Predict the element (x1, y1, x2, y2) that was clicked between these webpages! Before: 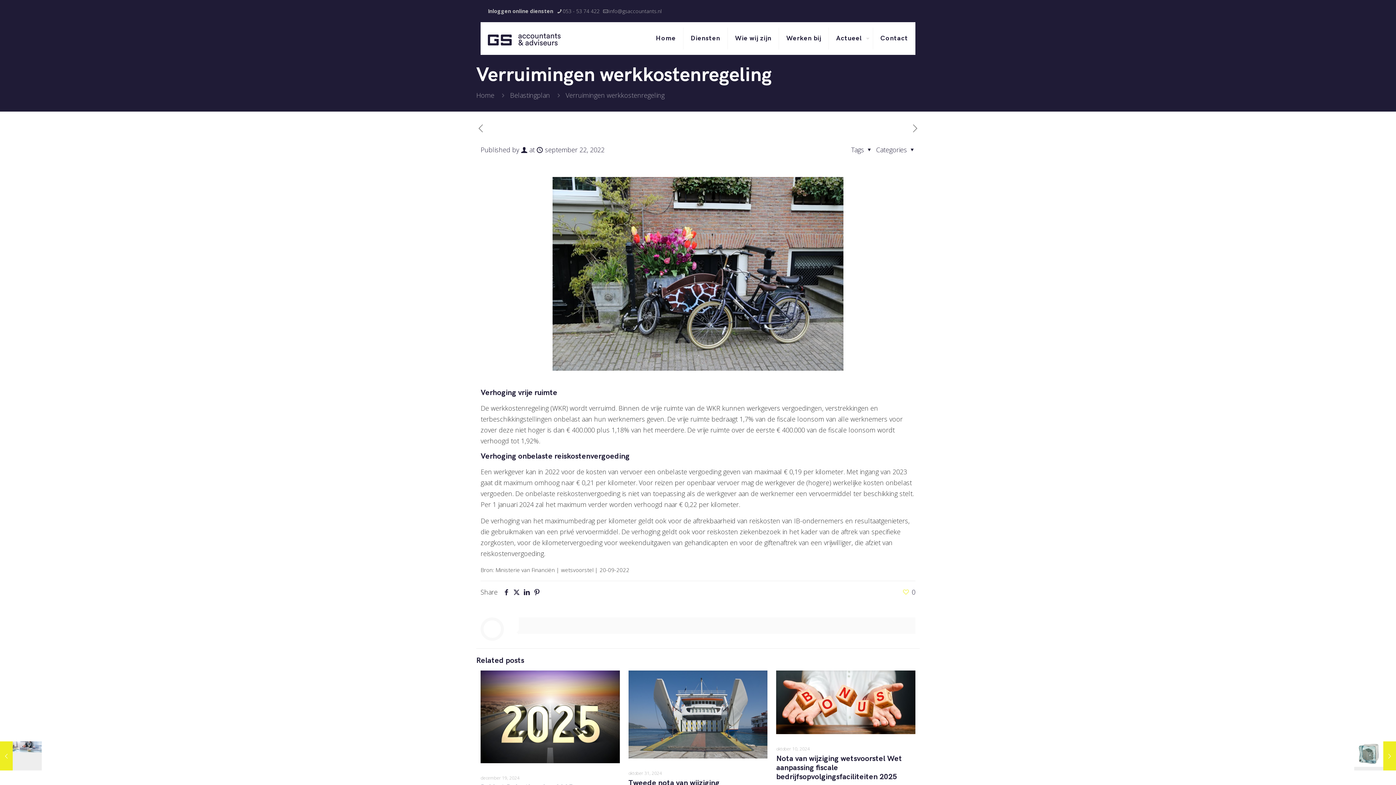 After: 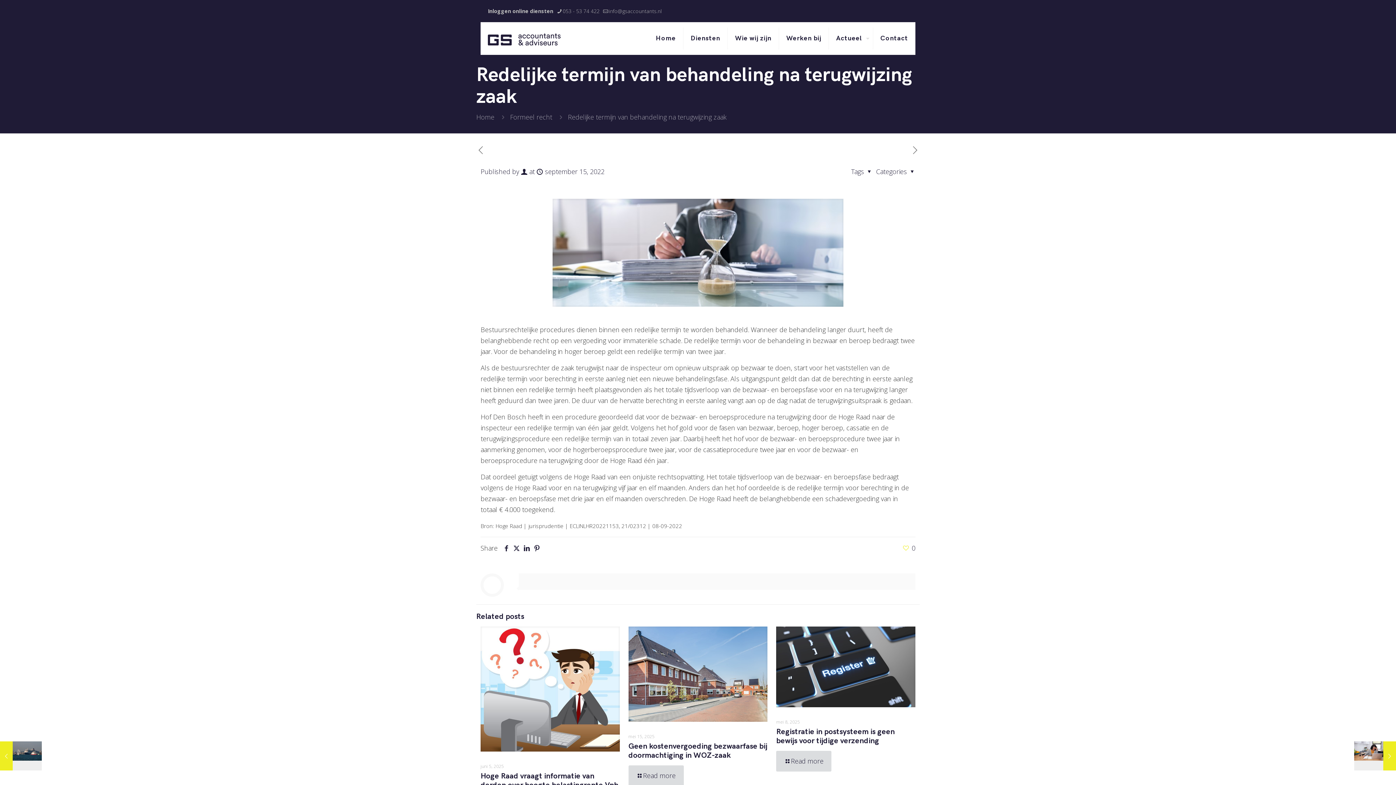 Action: label: Redelijke termijn van behandeling na terugwijzing zaak
september 15, 2022 bbox: (0, 741, 41, 770)